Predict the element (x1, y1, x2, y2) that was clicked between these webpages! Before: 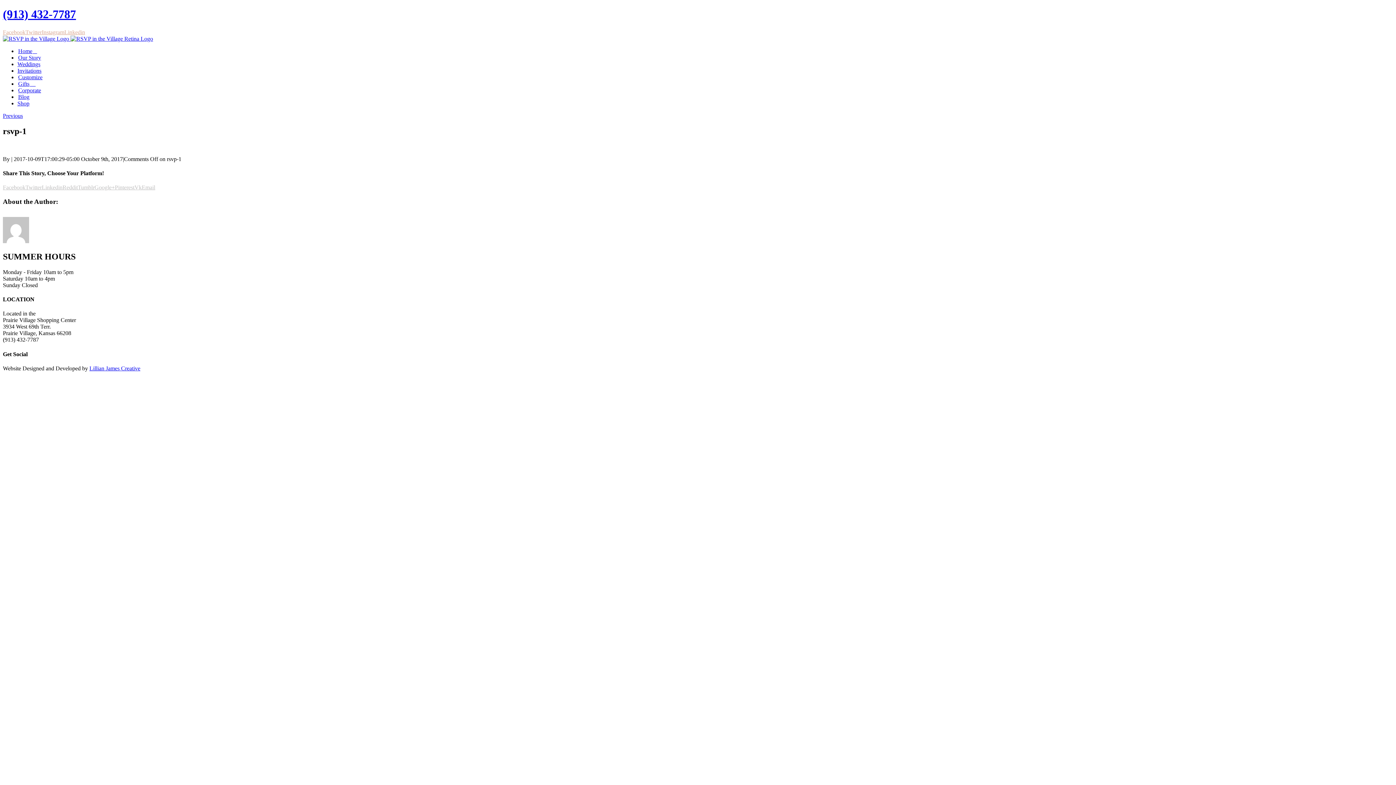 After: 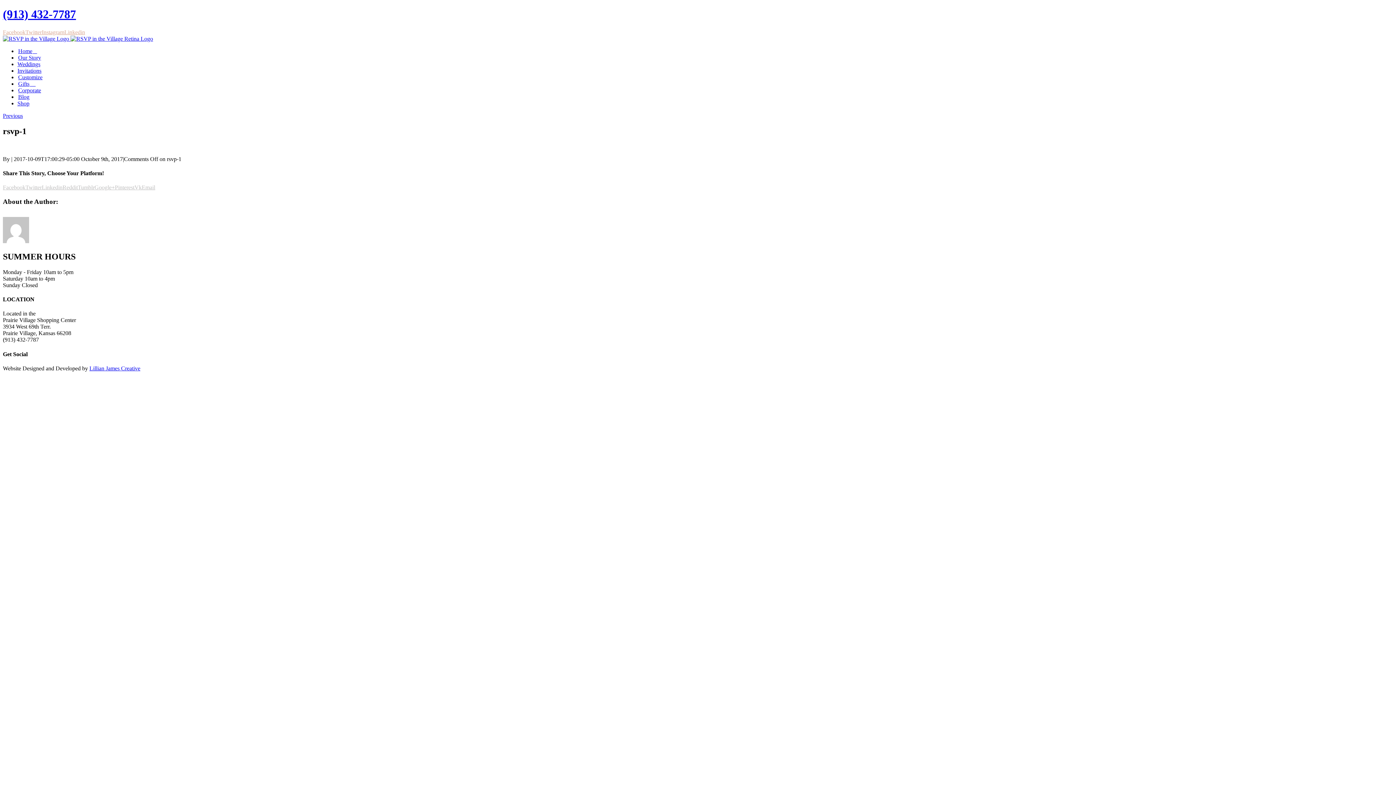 Action: bbox: (25, 184, 41, 190) label: Twitter